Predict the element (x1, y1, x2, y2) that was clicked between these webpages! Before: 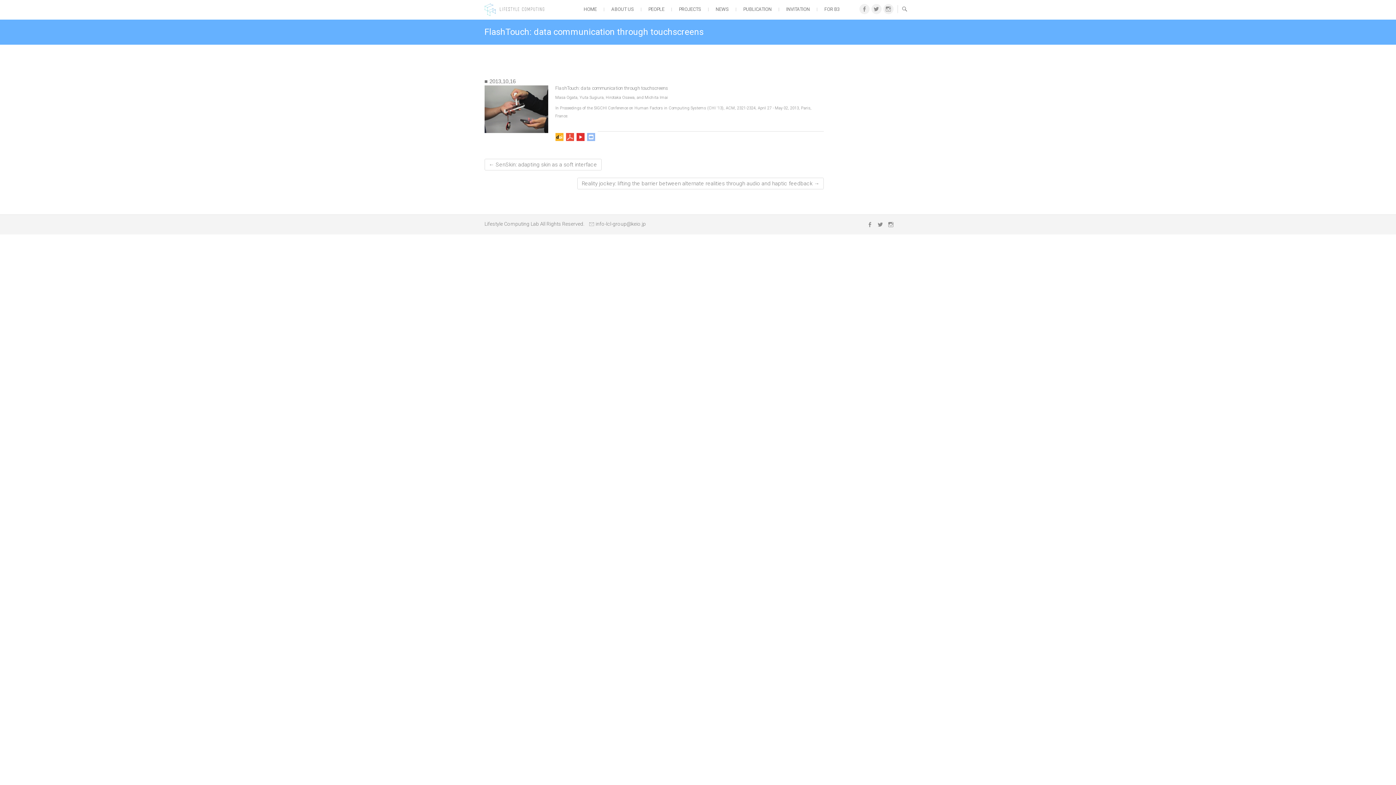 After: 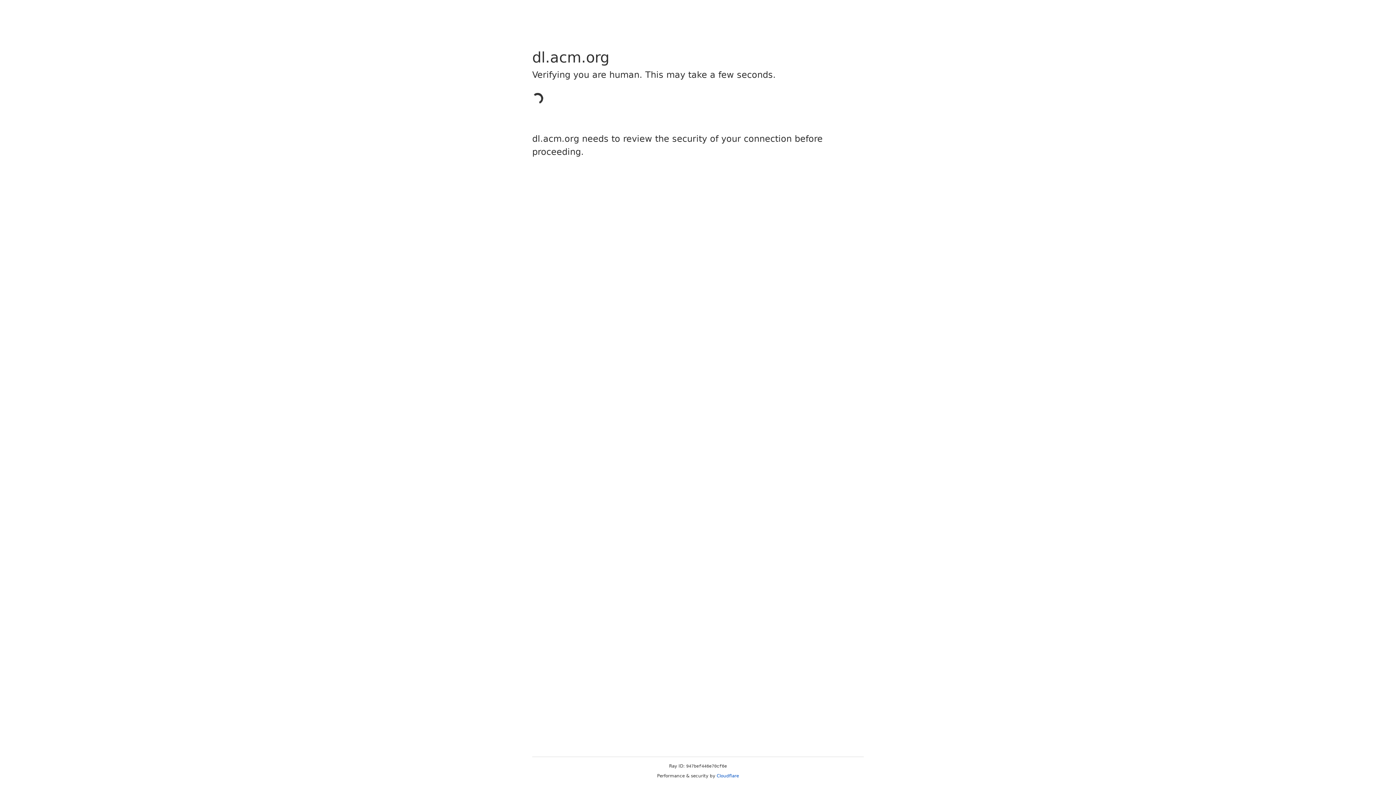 Action: bbox: (555, 133, 563, 141)